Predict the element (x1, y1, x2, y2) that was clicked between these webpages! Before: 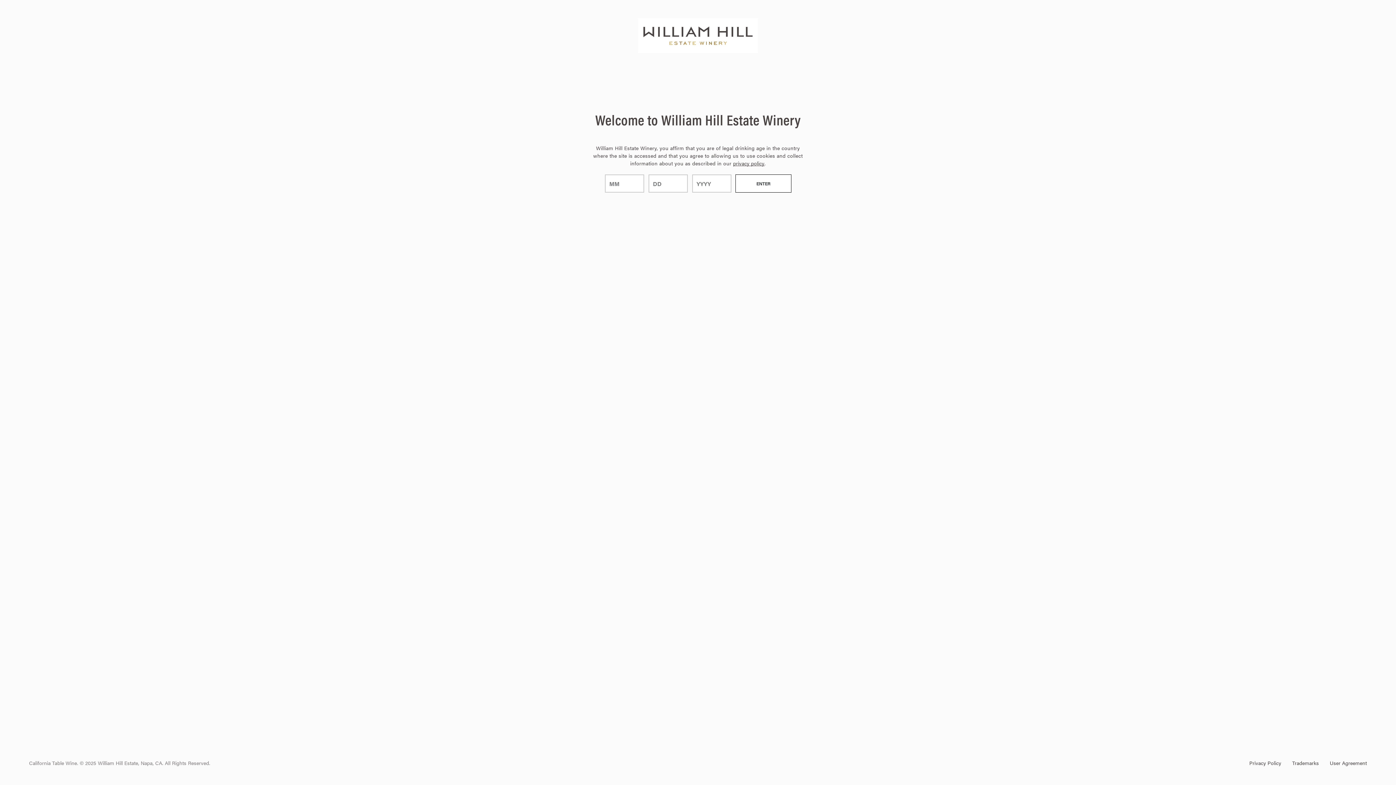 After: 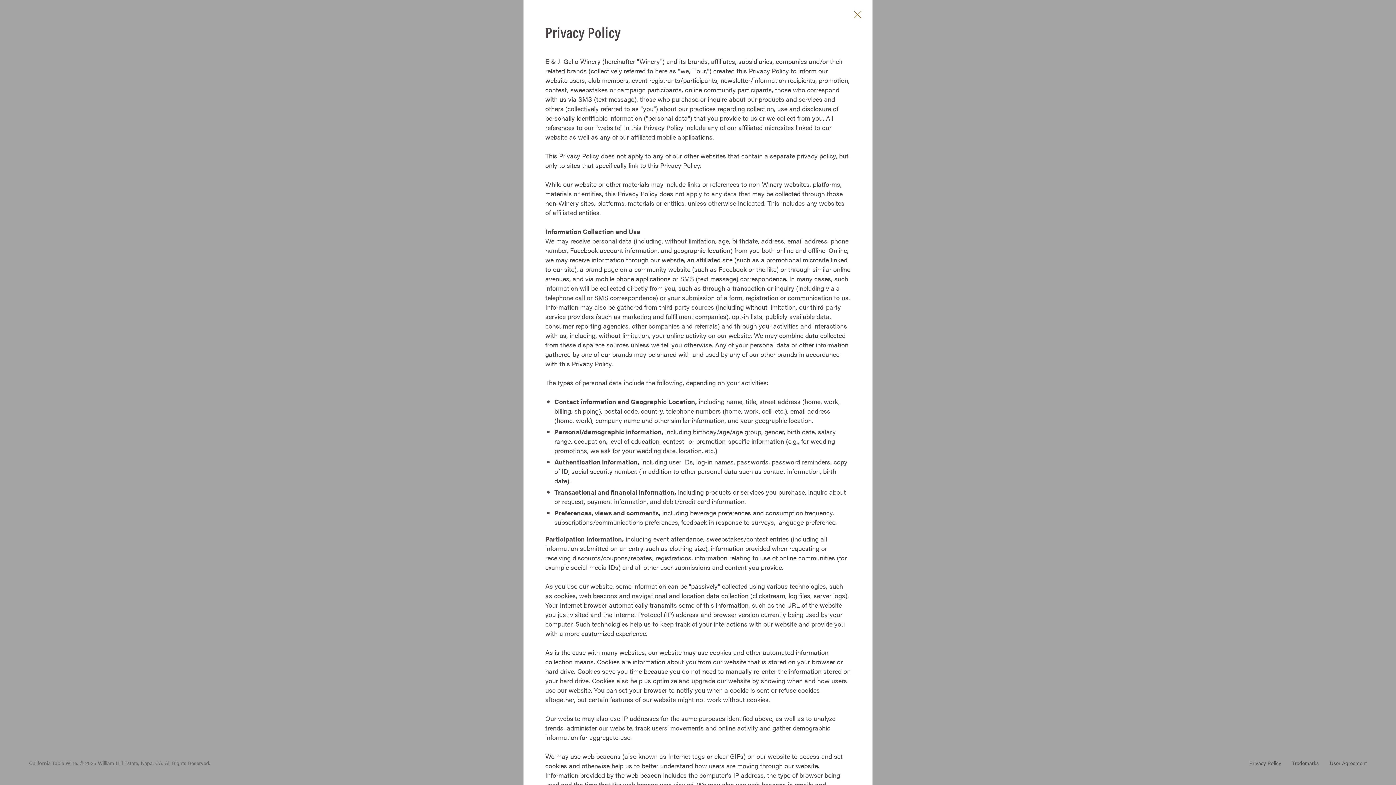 Action: bbox: (733, 159, 764, 167) label: Privacy Policy Link